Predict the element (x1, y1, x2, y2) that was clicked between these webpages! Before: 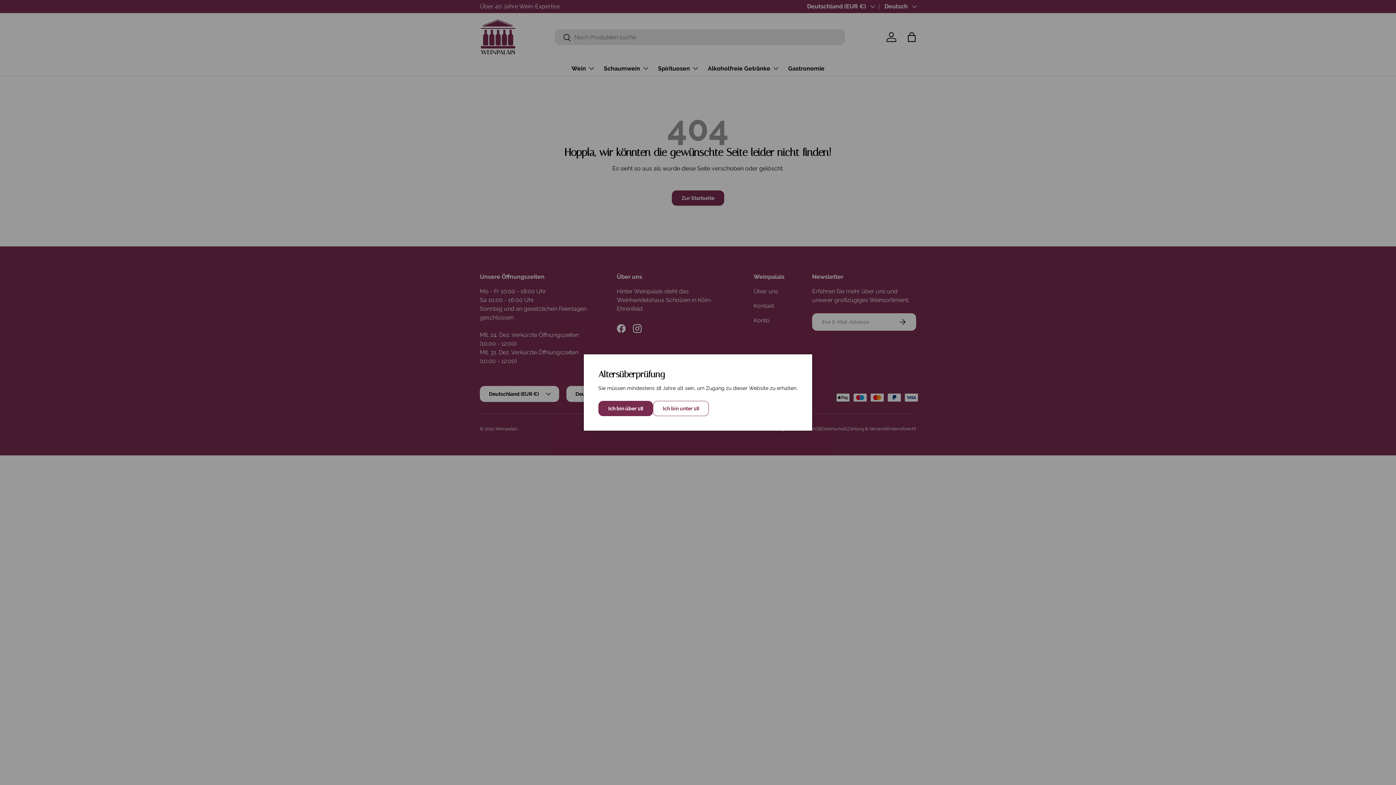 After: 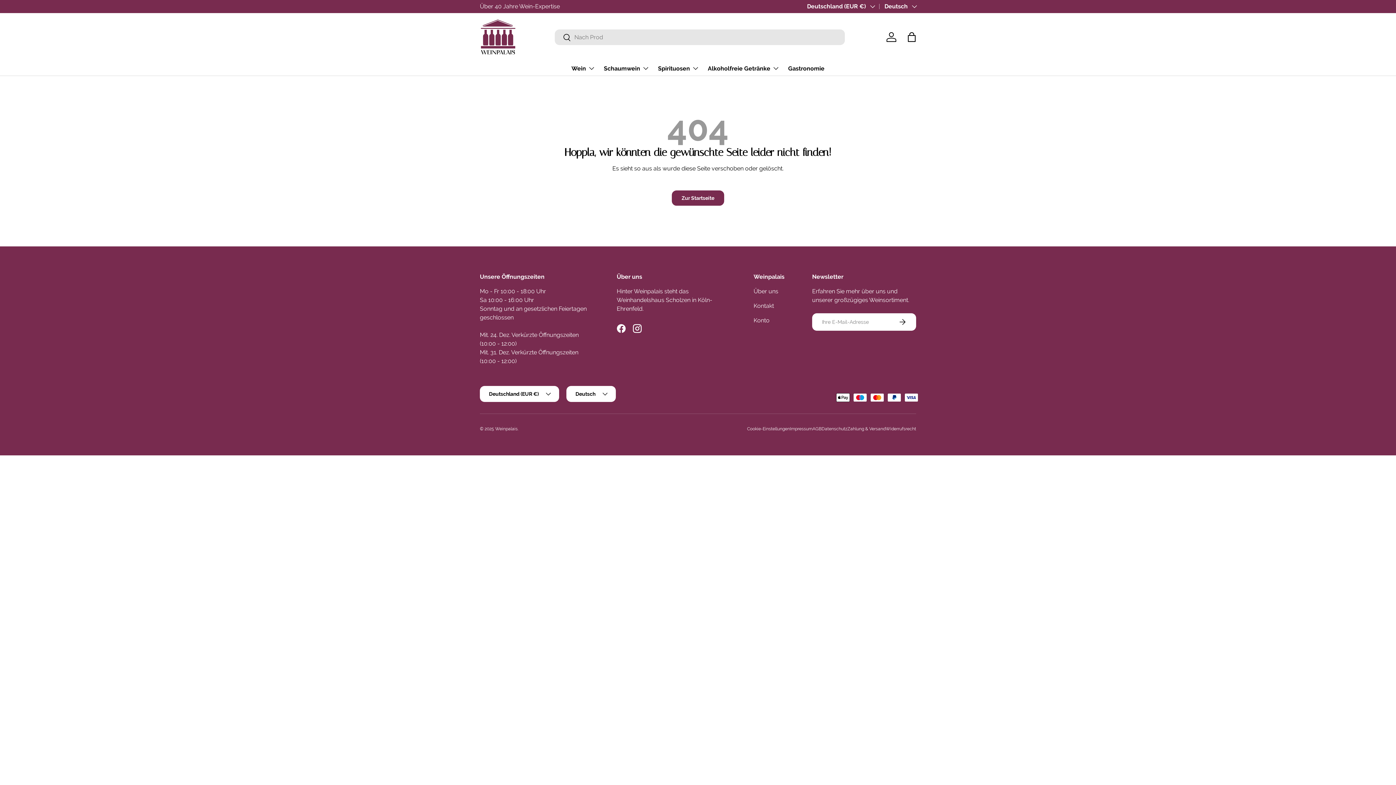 Action: label: Ich bin über 18 bbox: (598, 401, 653, 416)